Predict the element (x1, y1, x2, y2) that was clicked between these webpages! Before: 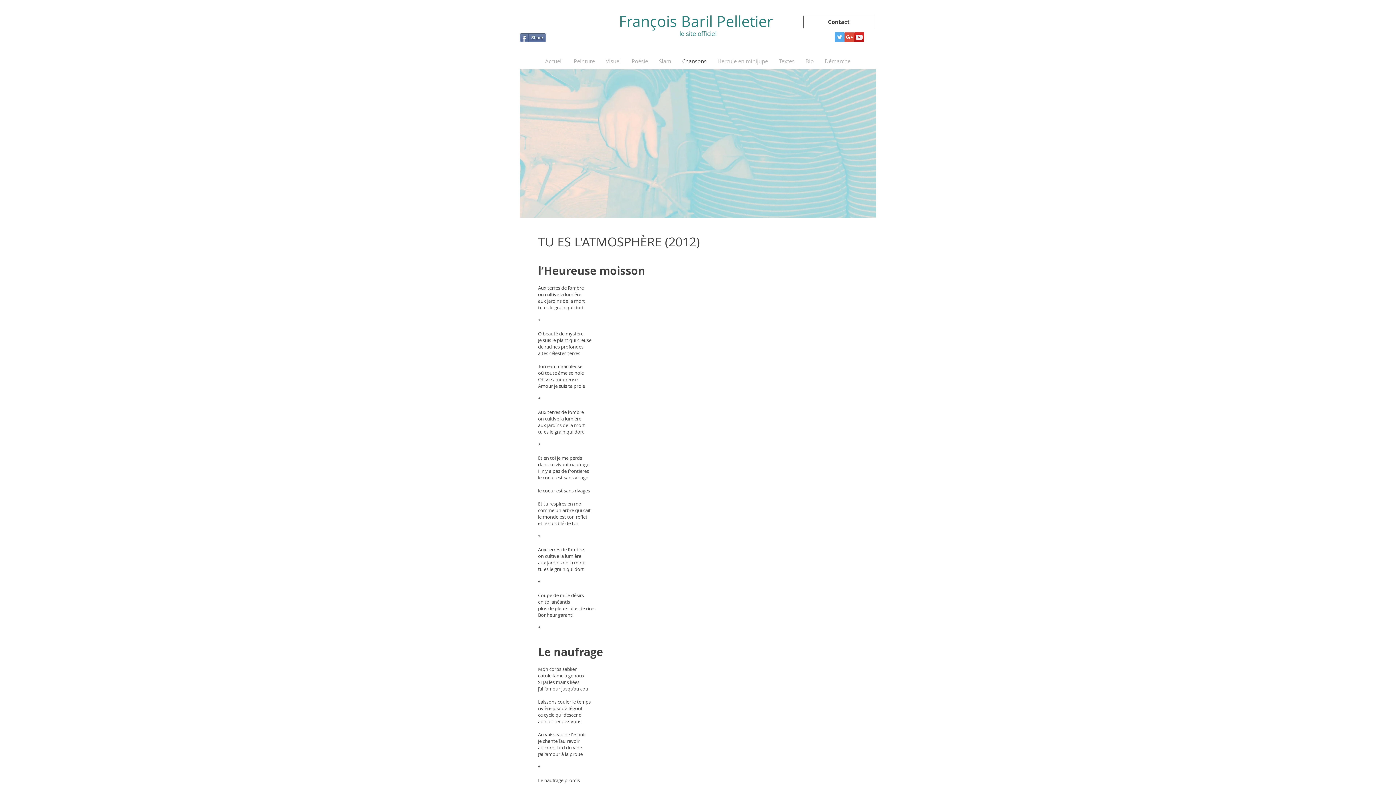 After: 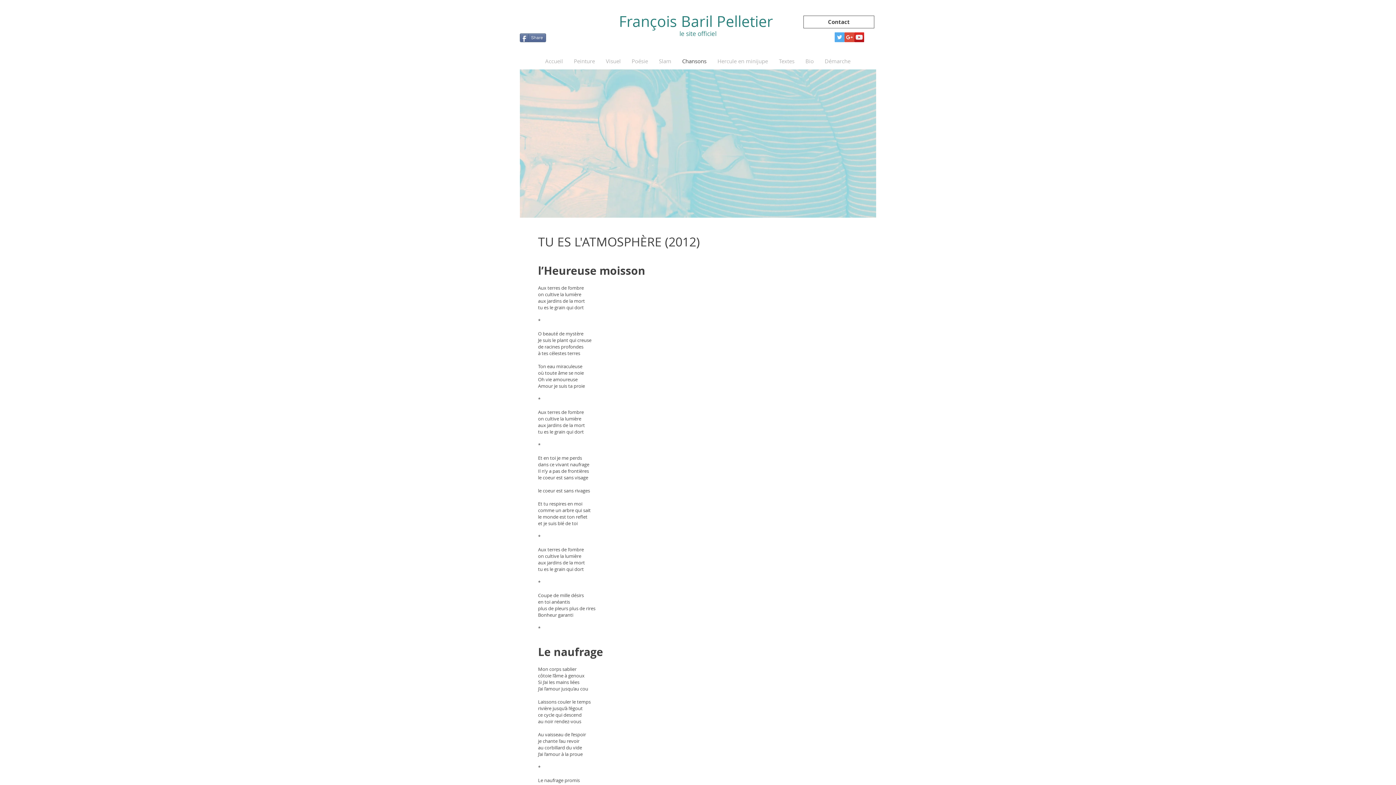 Action: bbox: (520, 33, 546, 42) label: Share